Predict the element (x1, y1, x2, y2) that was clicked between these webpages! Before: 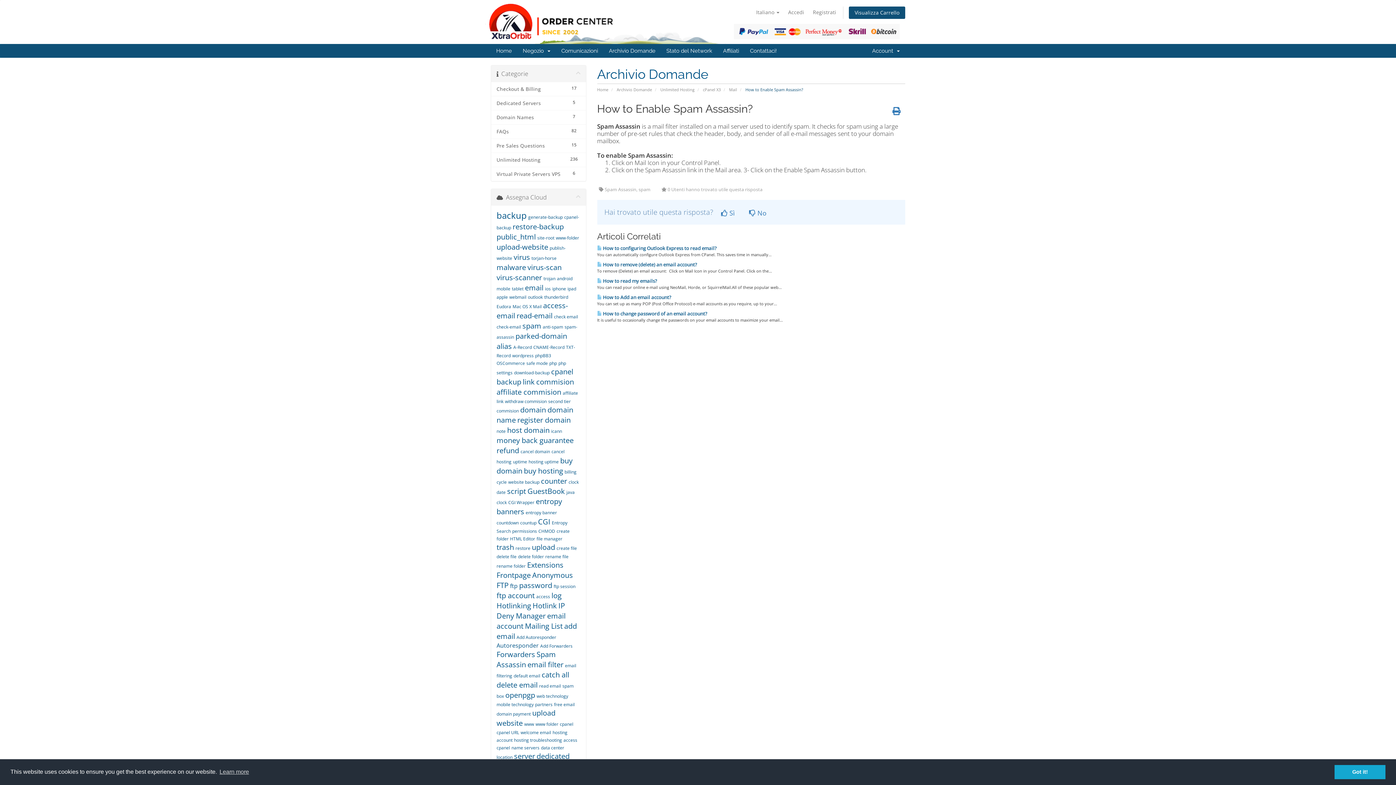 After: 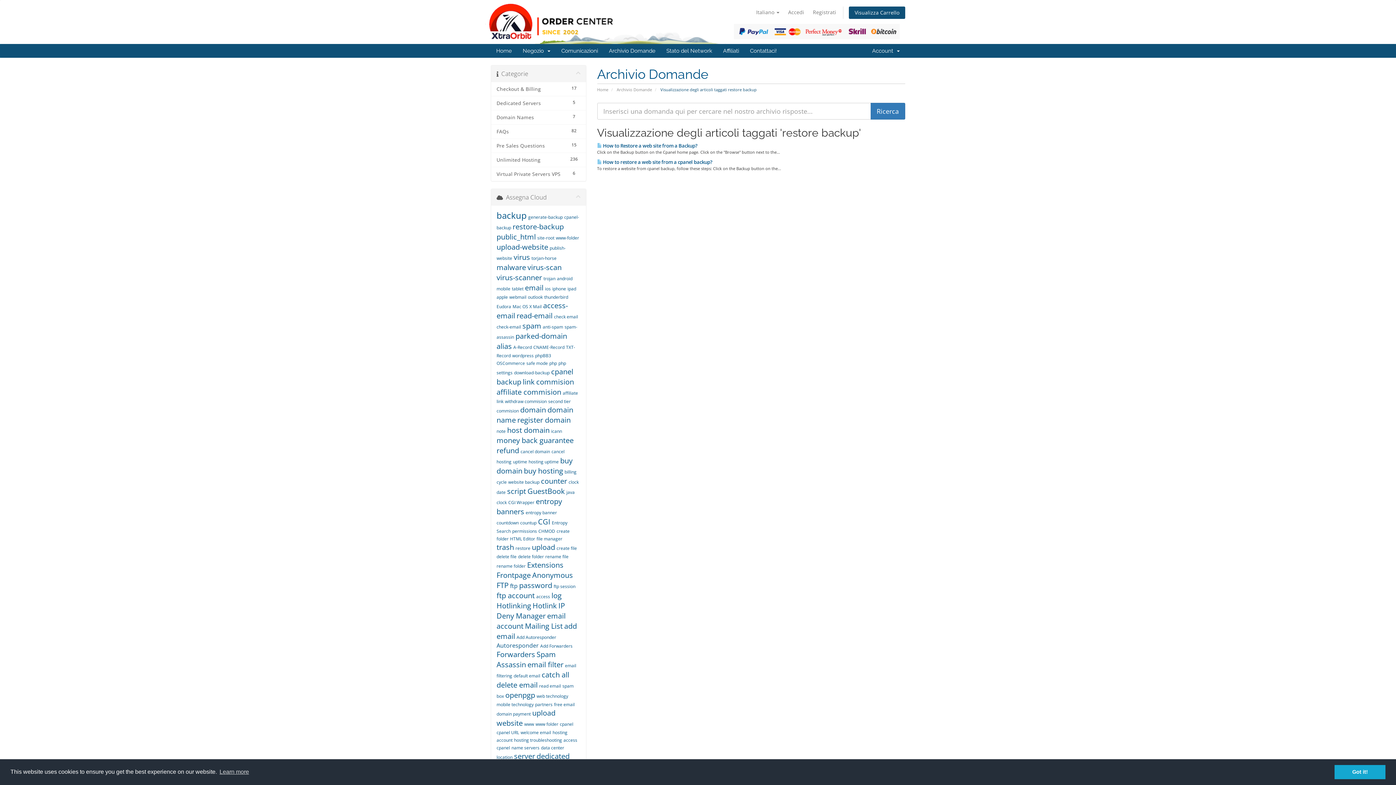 Action: bbox: (512, 221, 564, 231) label: restore-backup